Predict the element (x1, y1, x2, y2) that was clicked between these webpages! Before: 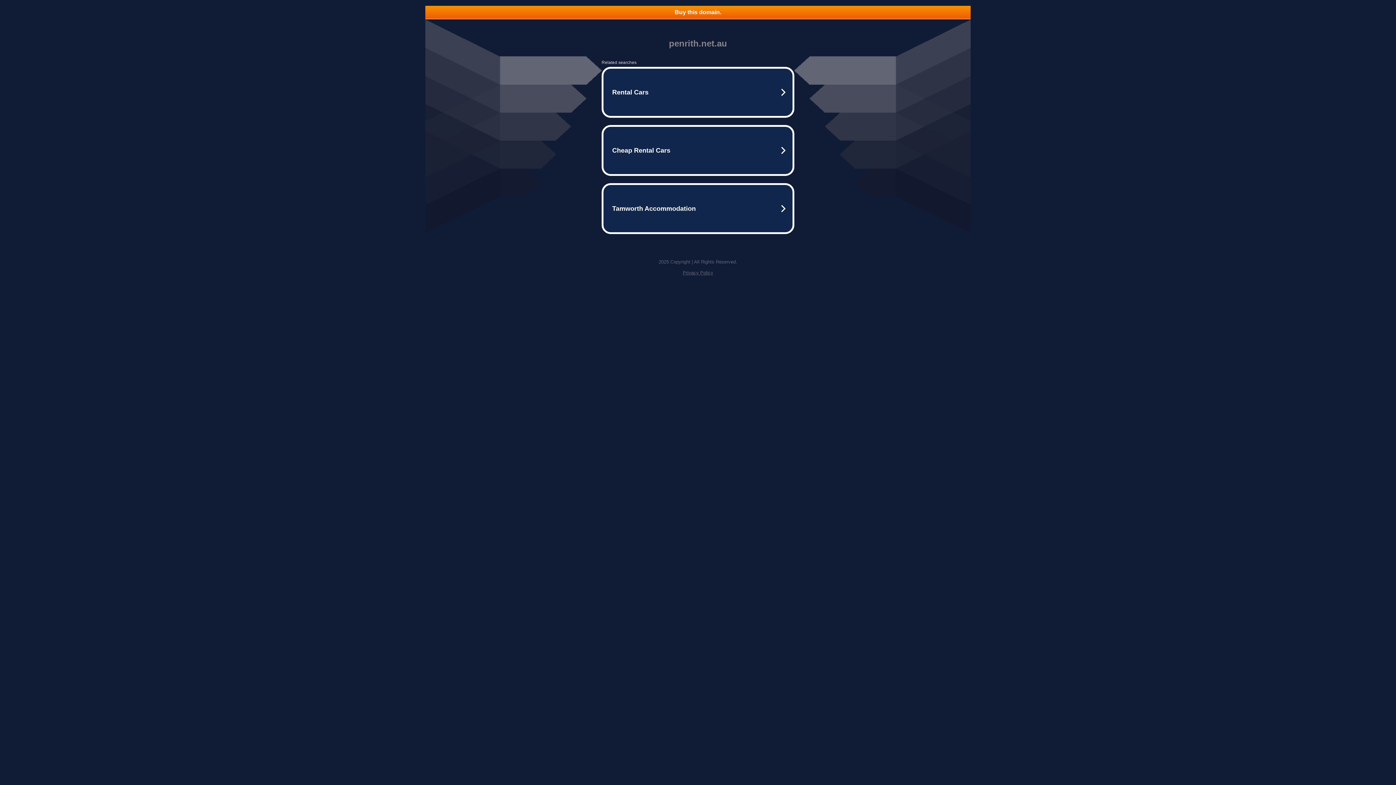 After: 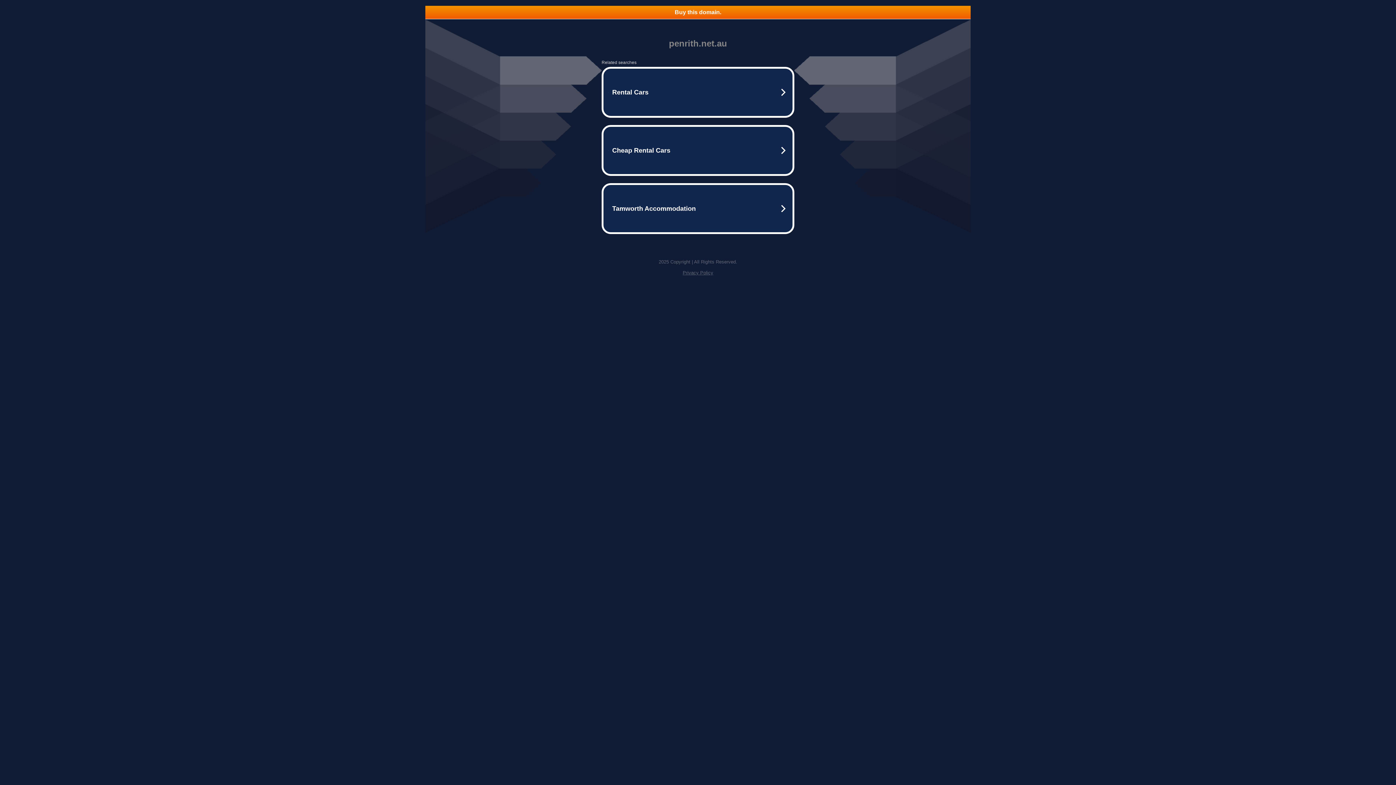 Action: bbox: (682, 270, 713, 275) label: Privacy Policy